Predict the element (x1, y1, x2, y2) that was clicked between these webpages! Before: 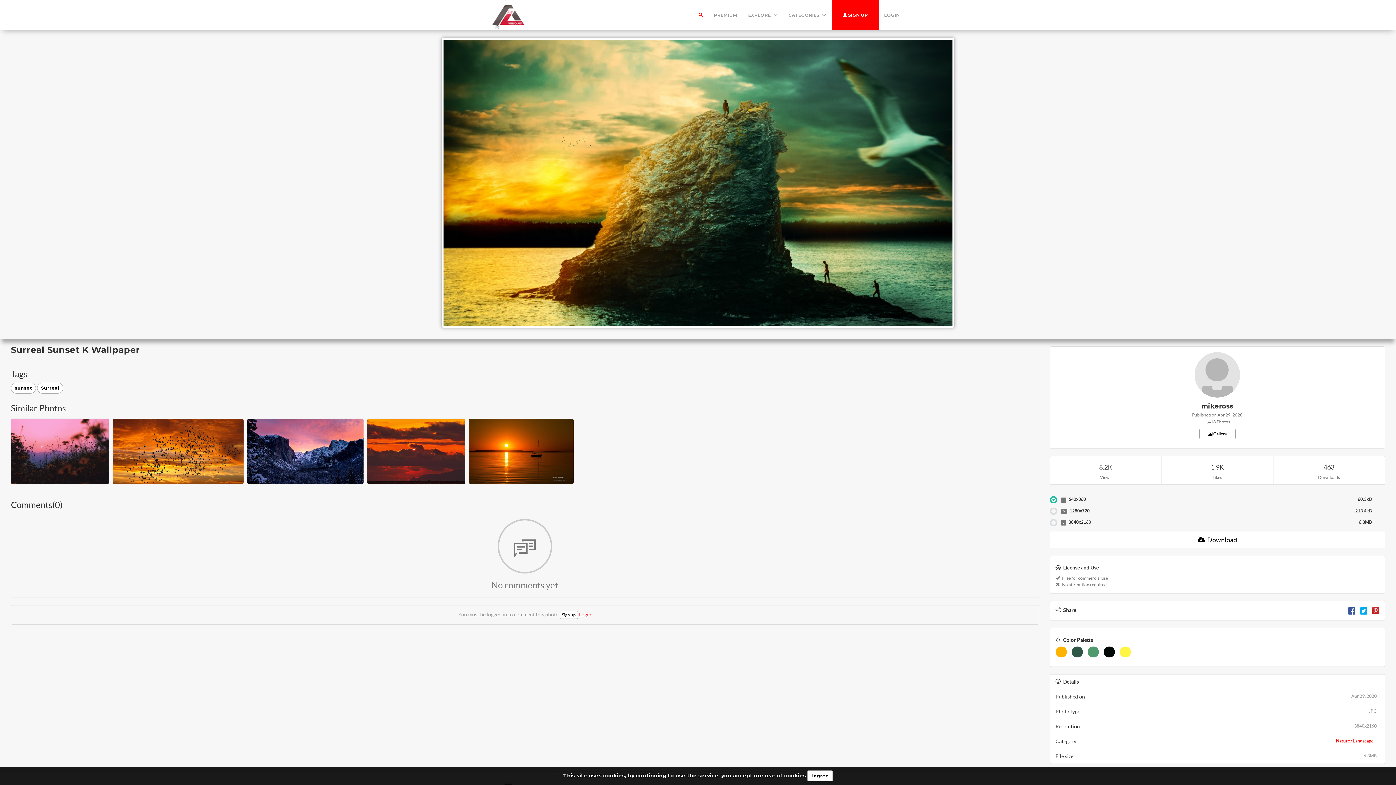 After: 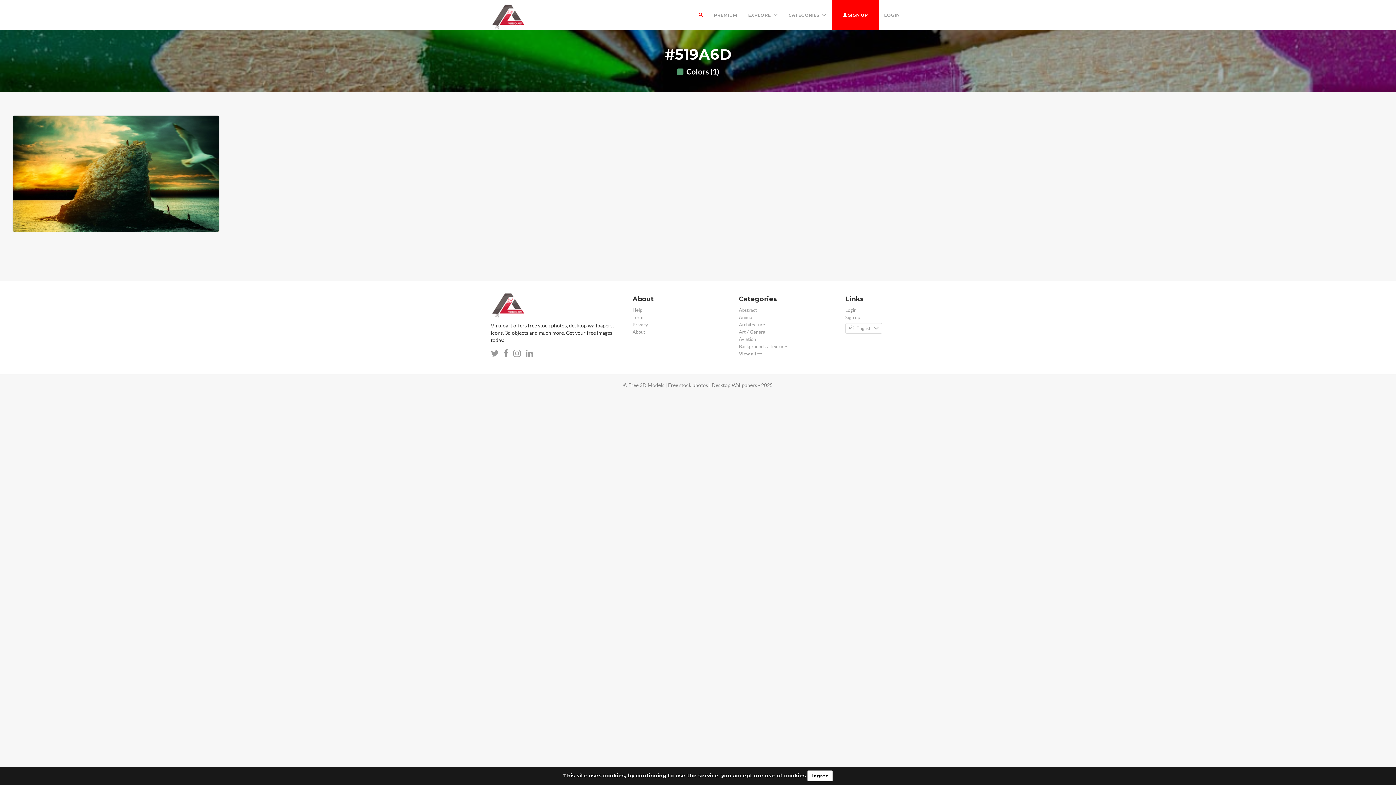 Action: bbox: (1087, 646, 1099, 657)